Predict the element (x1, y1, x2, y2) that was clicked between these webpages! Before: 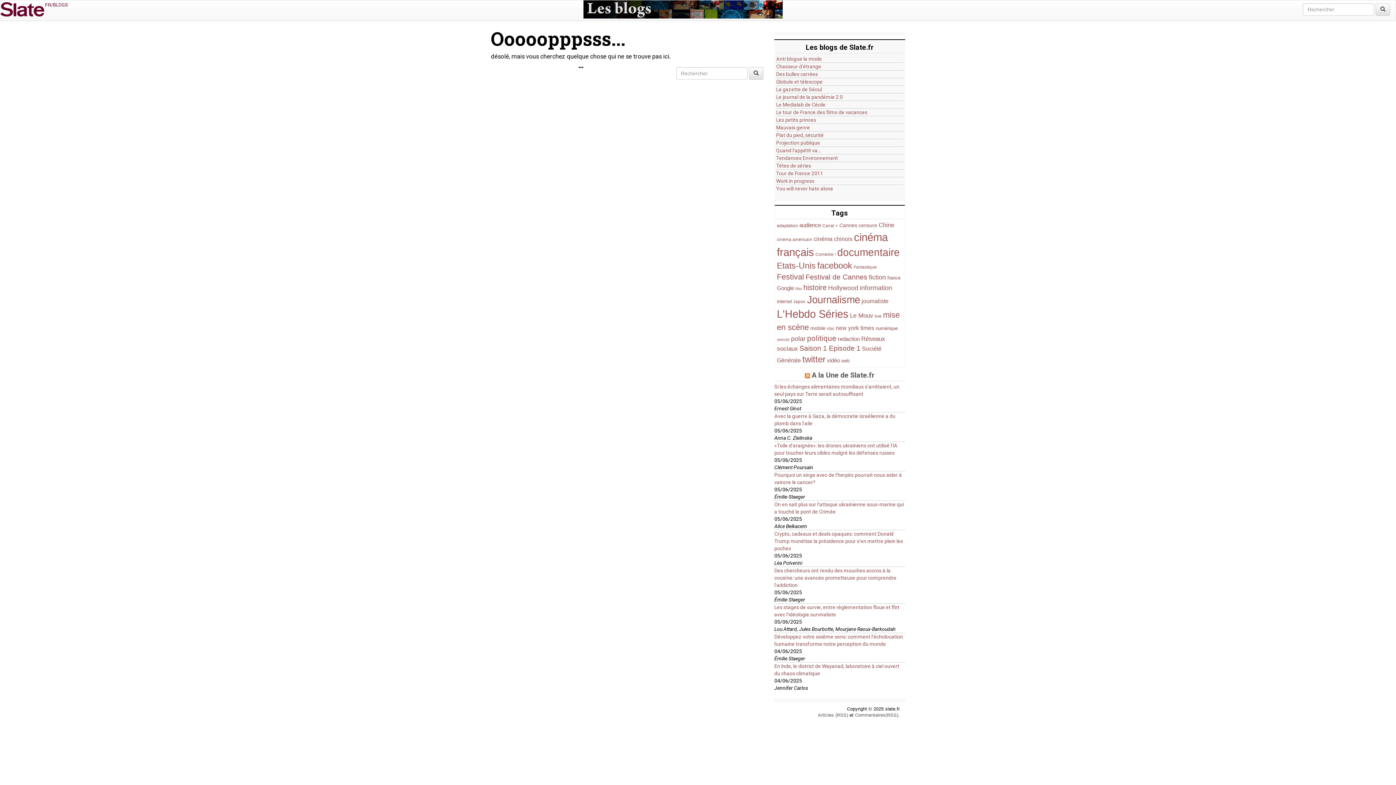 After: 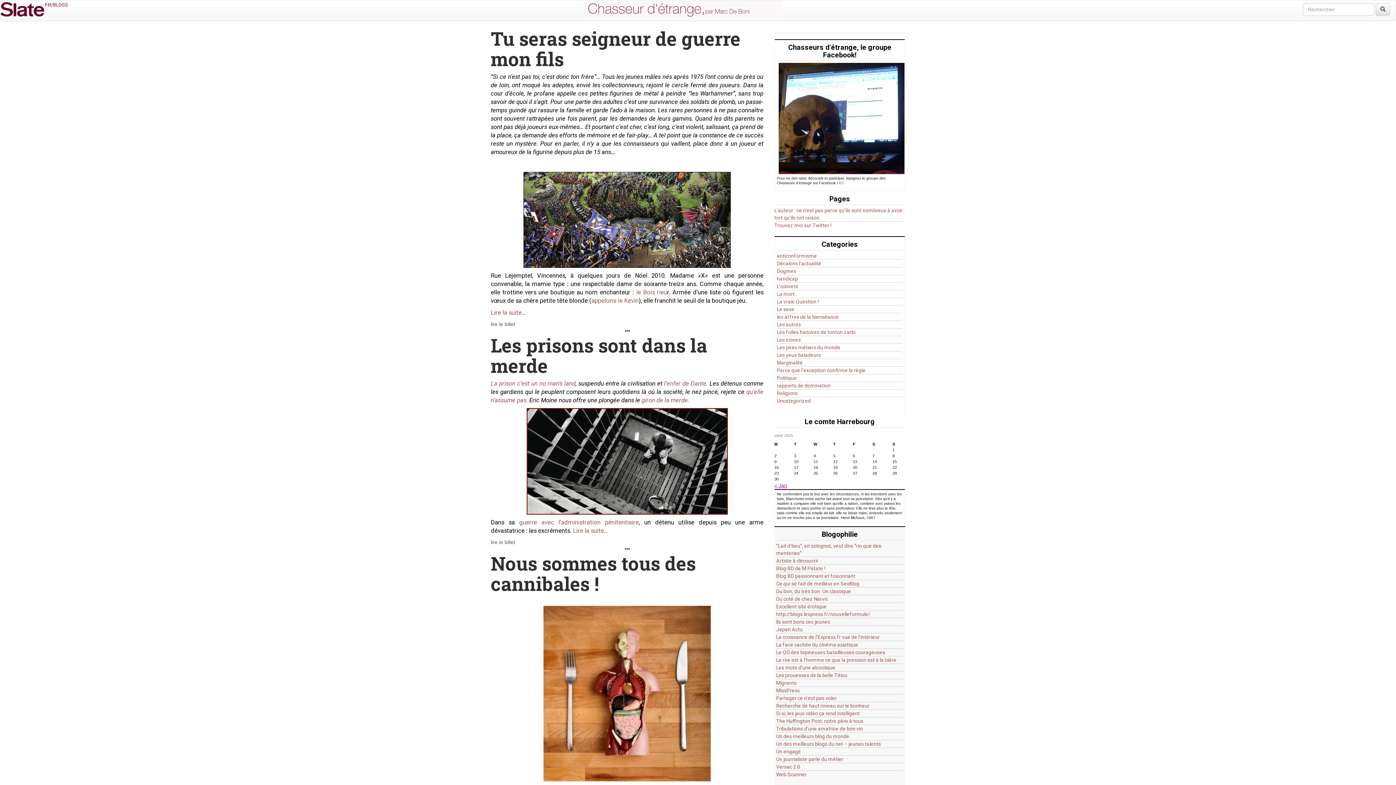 Action: label: Chasseur d'étrange bbox: (776, 62, 821, 70)